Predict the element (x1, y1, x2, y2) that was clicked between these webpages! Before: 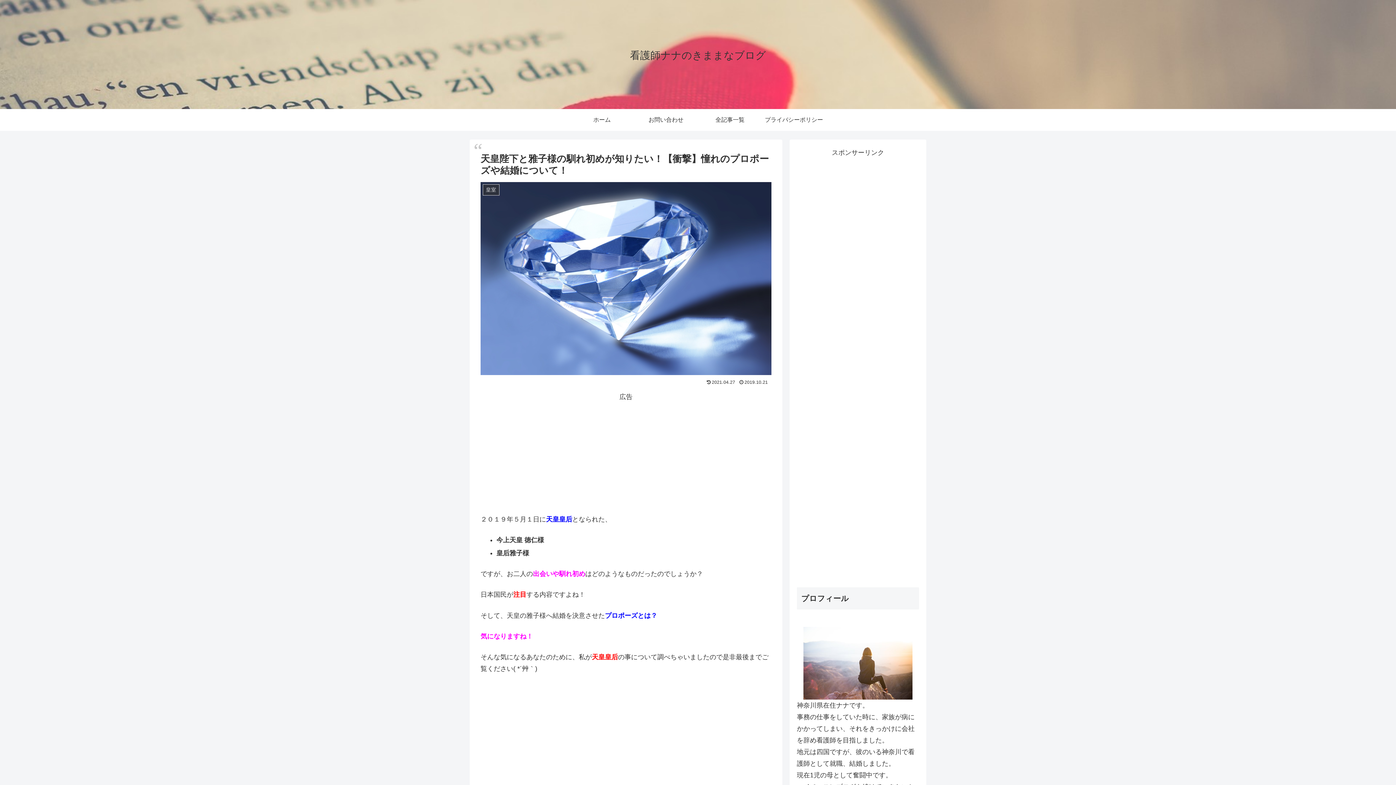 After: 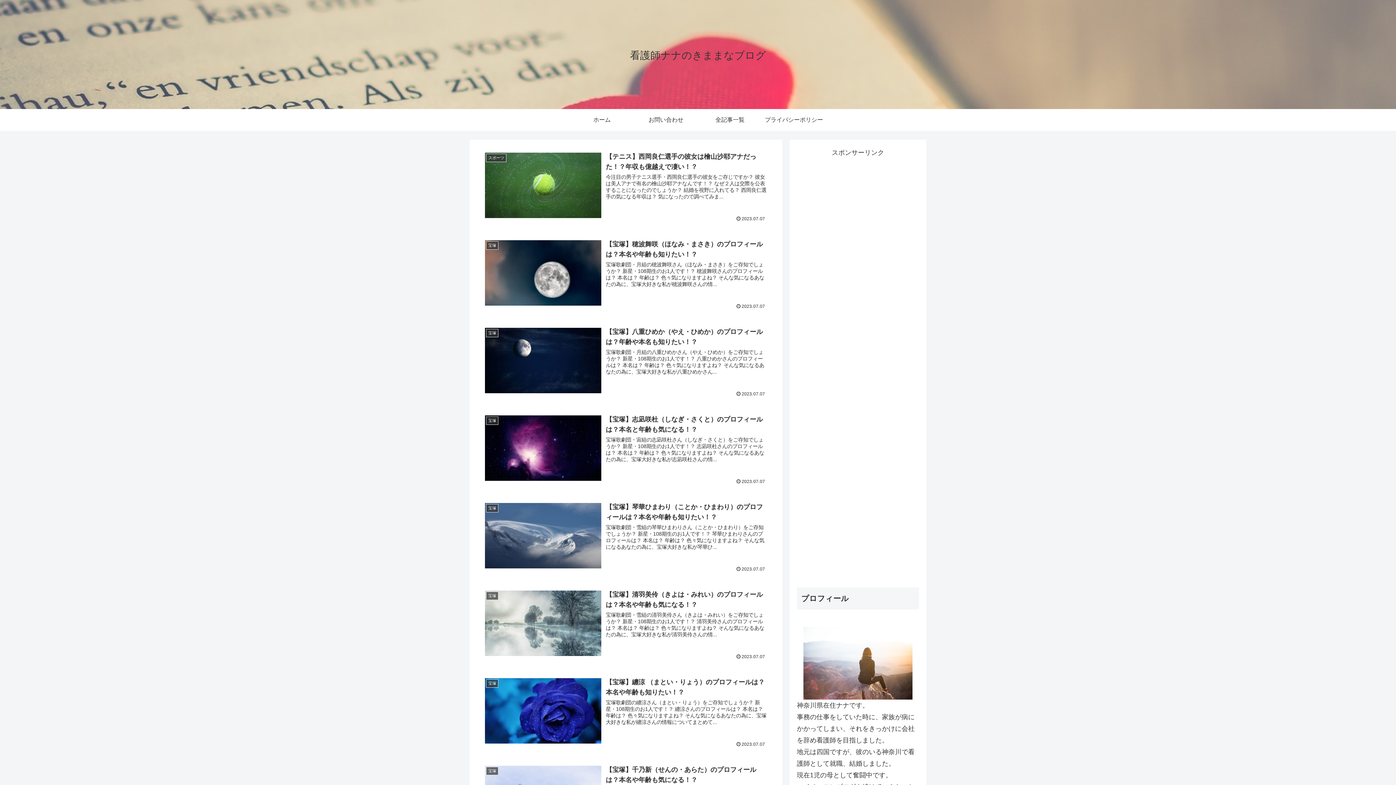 Action: bbox: (623, 53, 772, 60) label: 看護師ナナのきままなブログ